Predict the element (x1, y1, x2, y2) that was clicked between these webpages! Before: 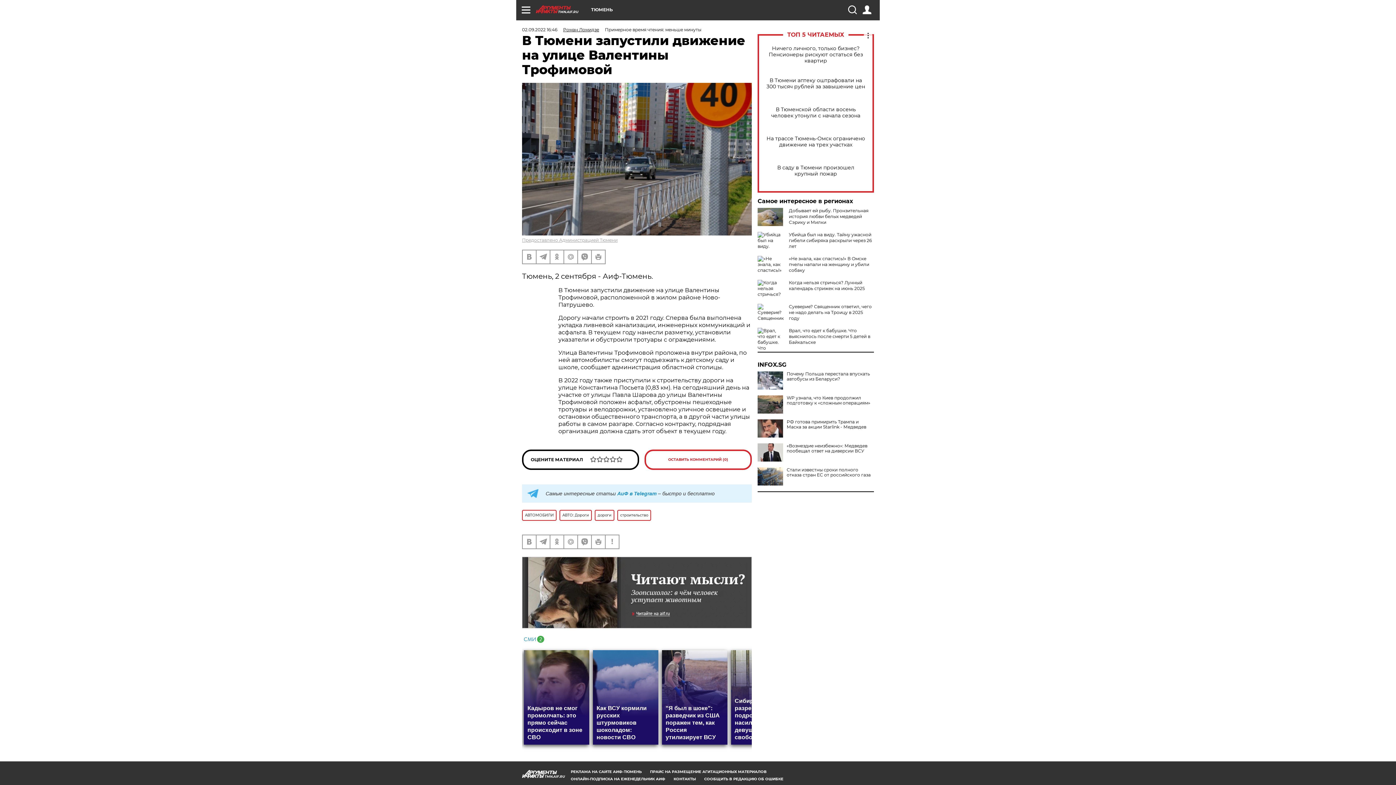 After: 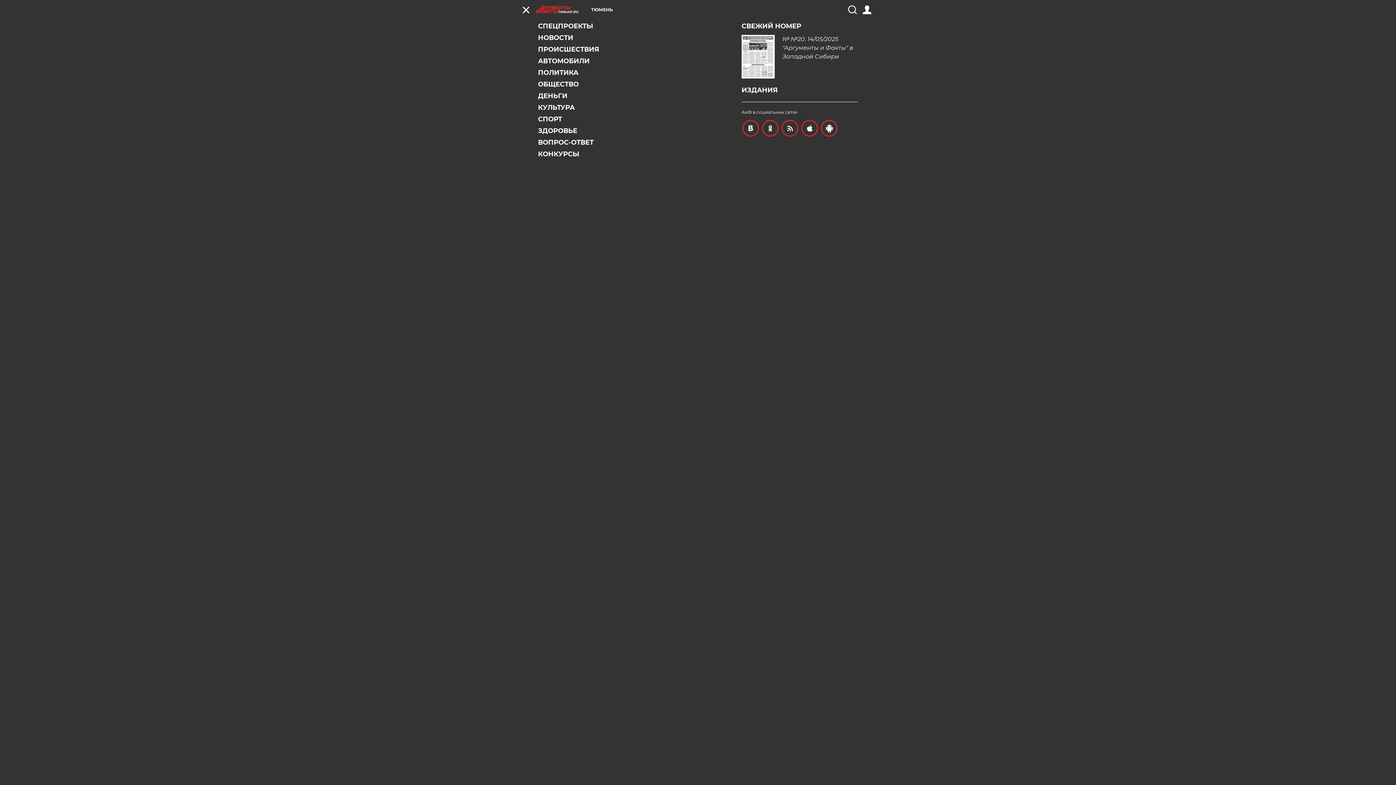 Action: bbox: (521, 5, 530, 14)